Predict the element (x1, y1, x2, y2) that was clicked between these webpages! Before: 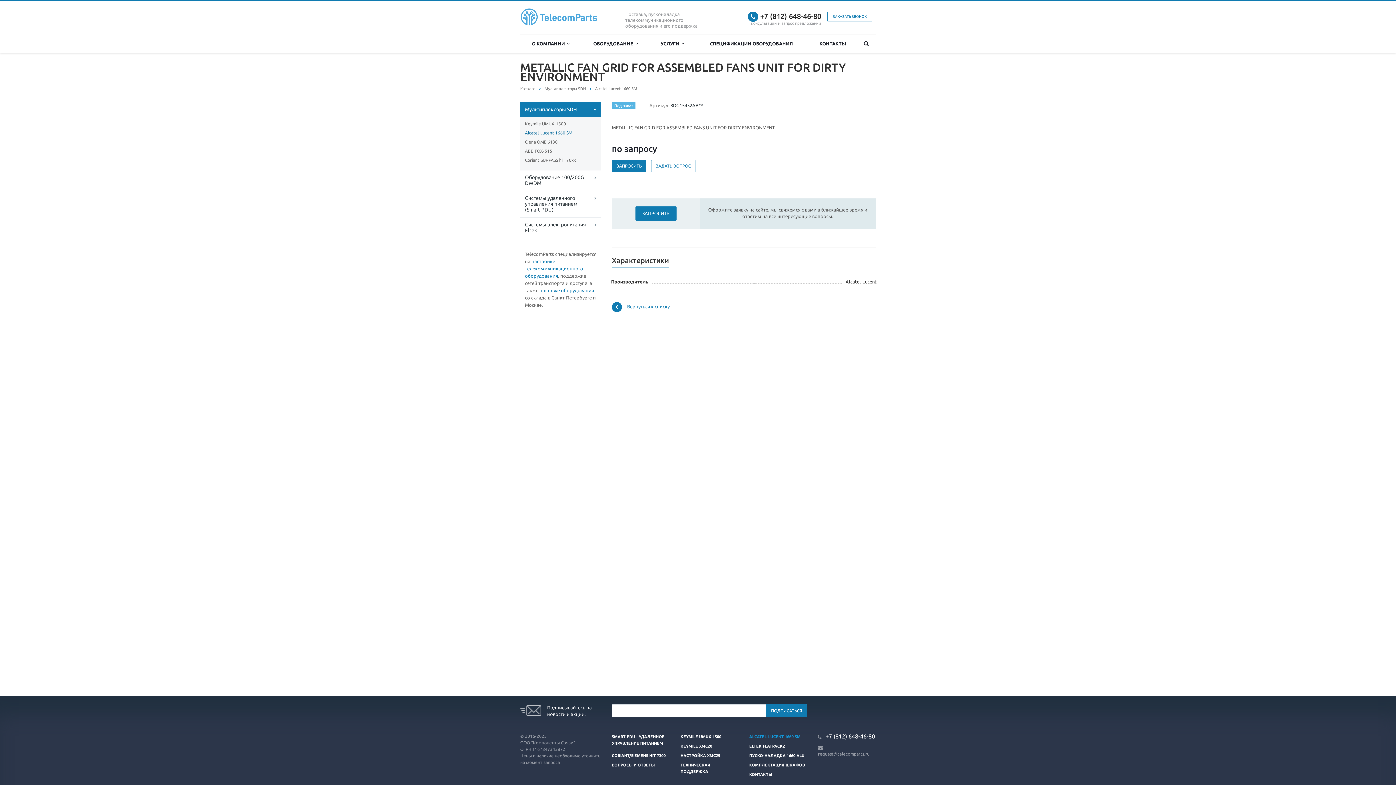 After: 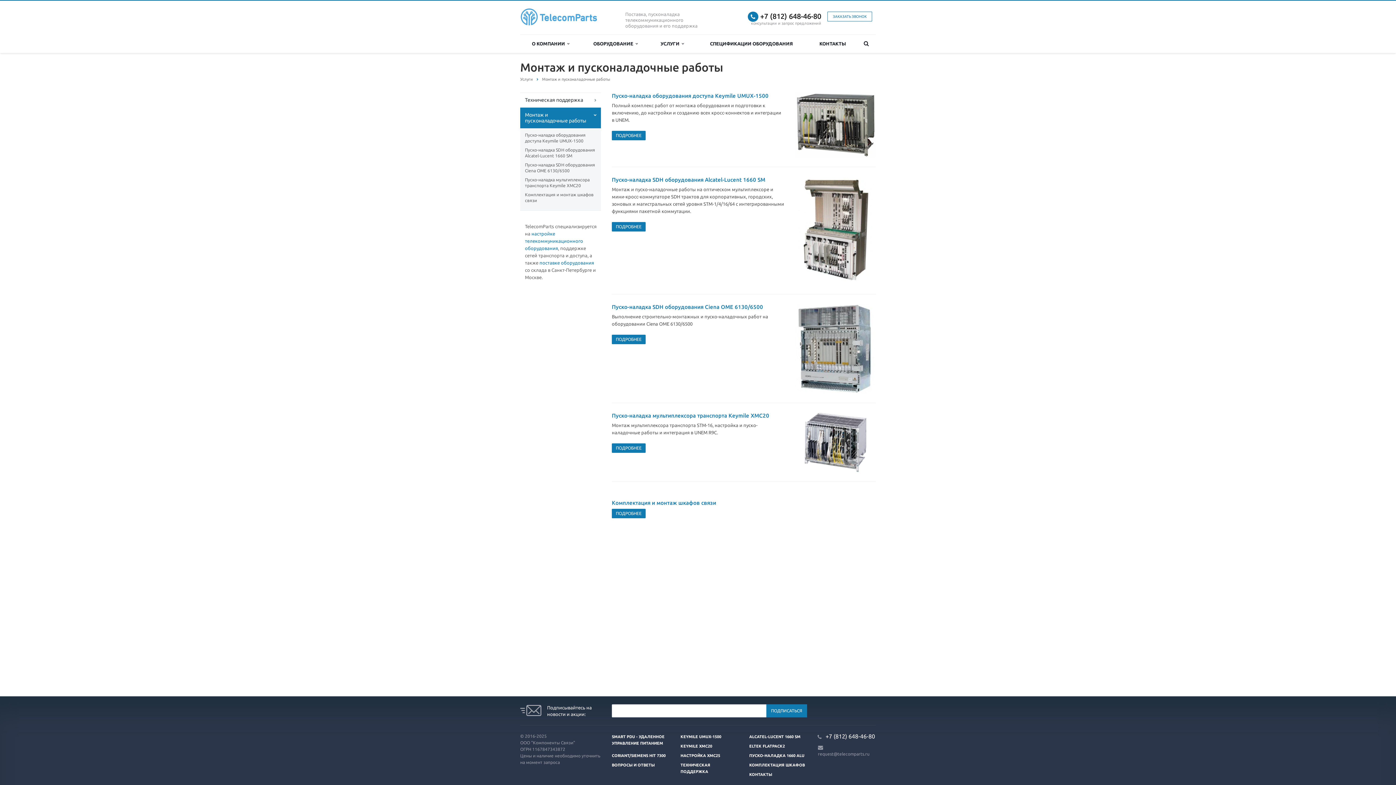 Action: label: настройке телекоммуникационного оборудования bbox: (525, 258, 583, 278)